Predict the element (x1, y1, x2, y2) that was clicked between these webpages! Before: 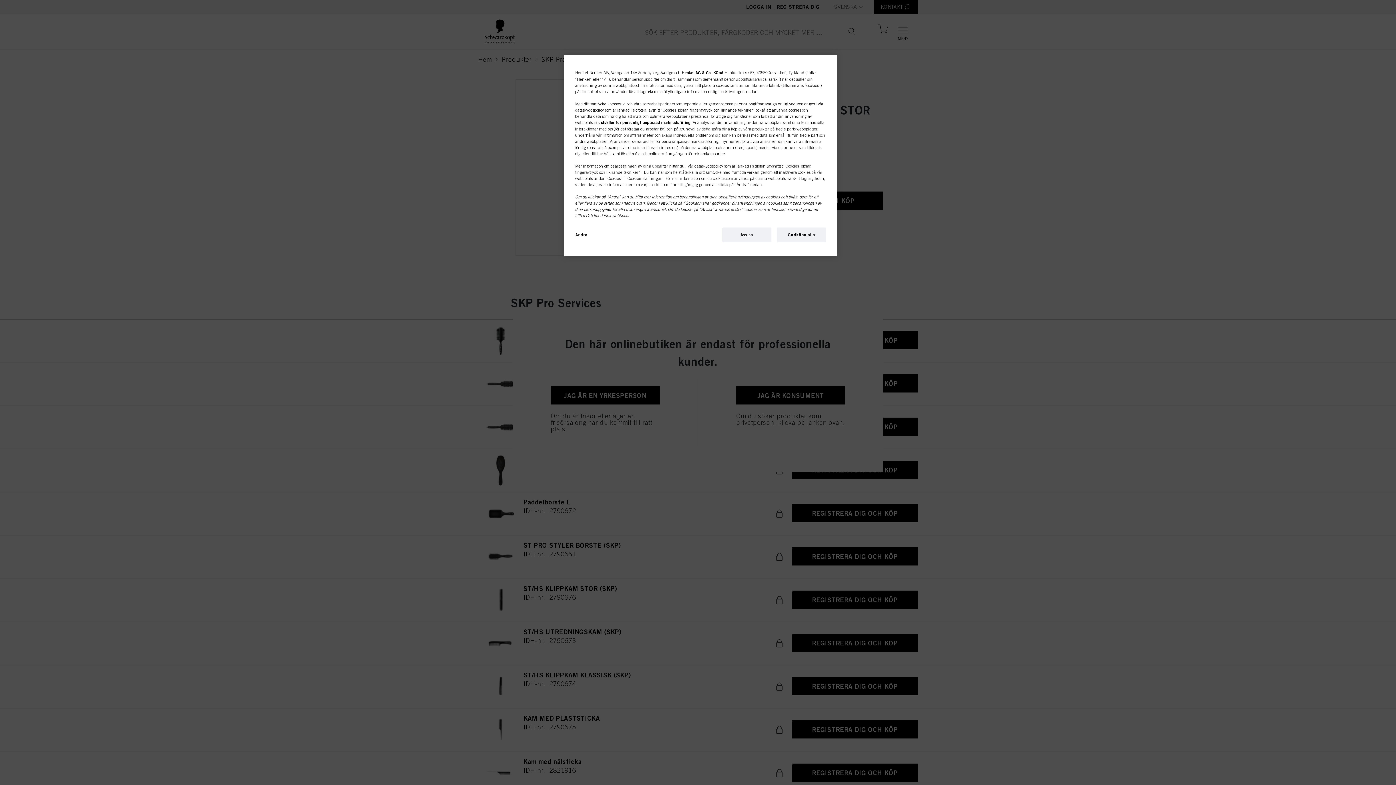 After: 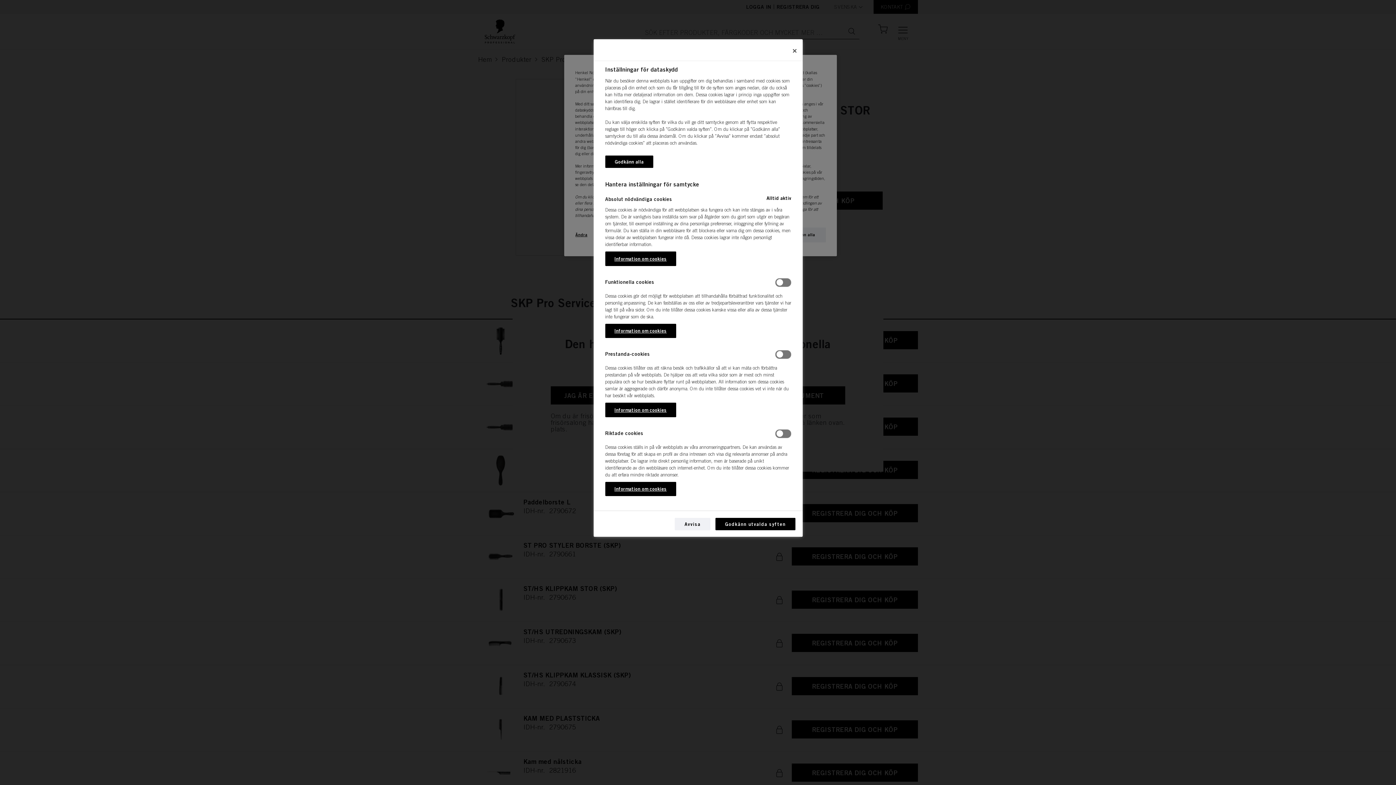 Action: label: Ändra bbox: (575, 227, 624, 242)